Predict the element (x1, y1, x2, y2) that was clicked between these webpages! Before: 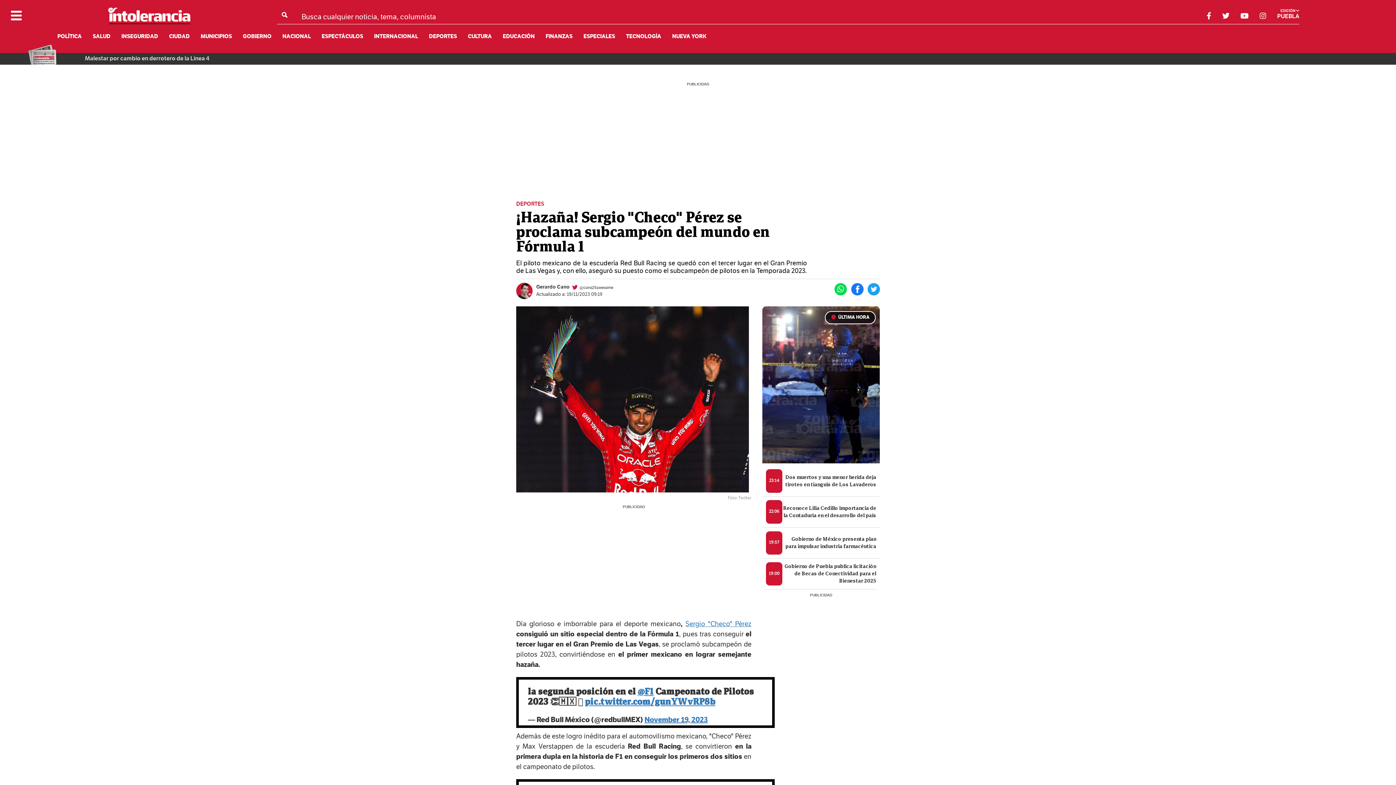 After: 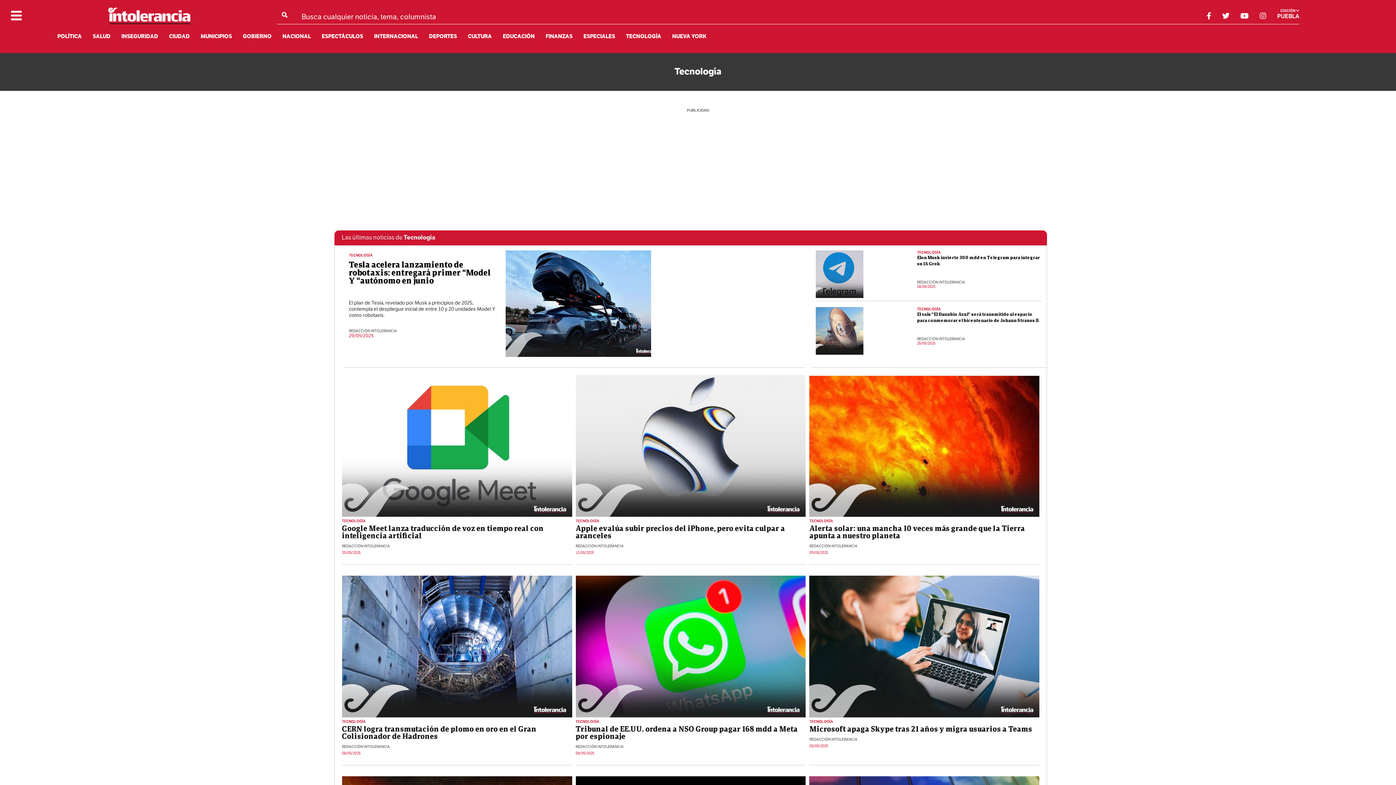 Action: bbox: (626, 33, 661, 40) label: TECNOLOGÍA